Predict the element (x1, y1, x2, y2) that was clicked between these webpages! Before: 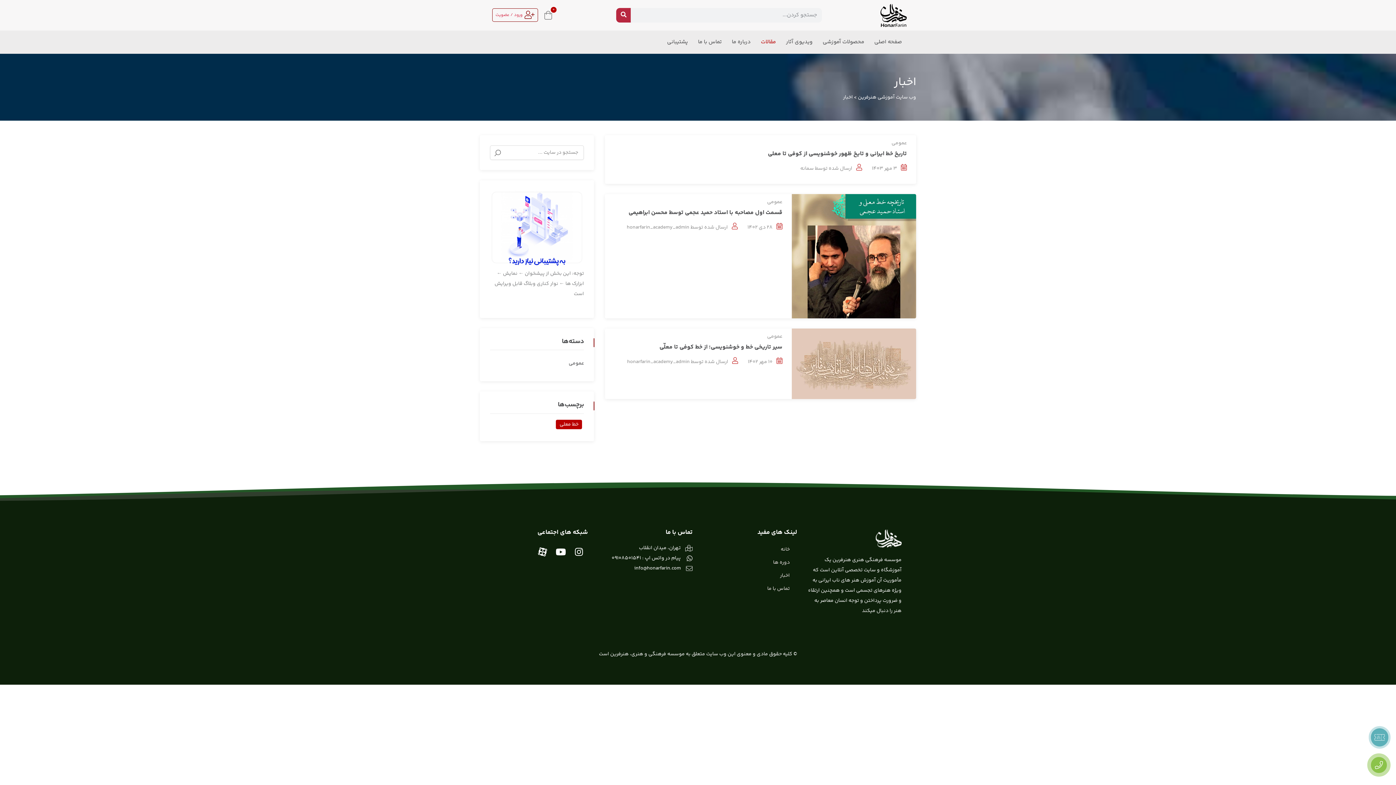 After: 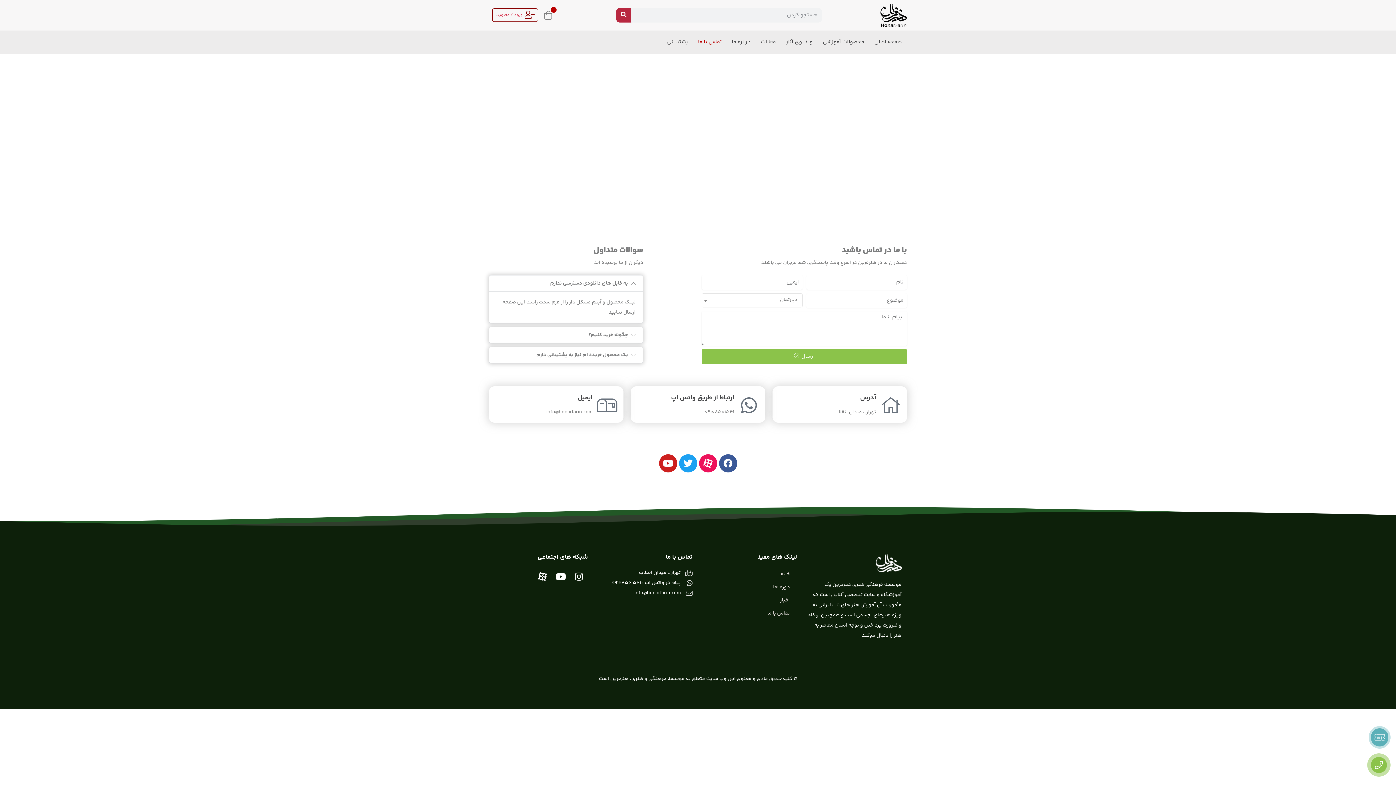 Action: bbox: (703, 582, 797, 595) label: تماس با ما